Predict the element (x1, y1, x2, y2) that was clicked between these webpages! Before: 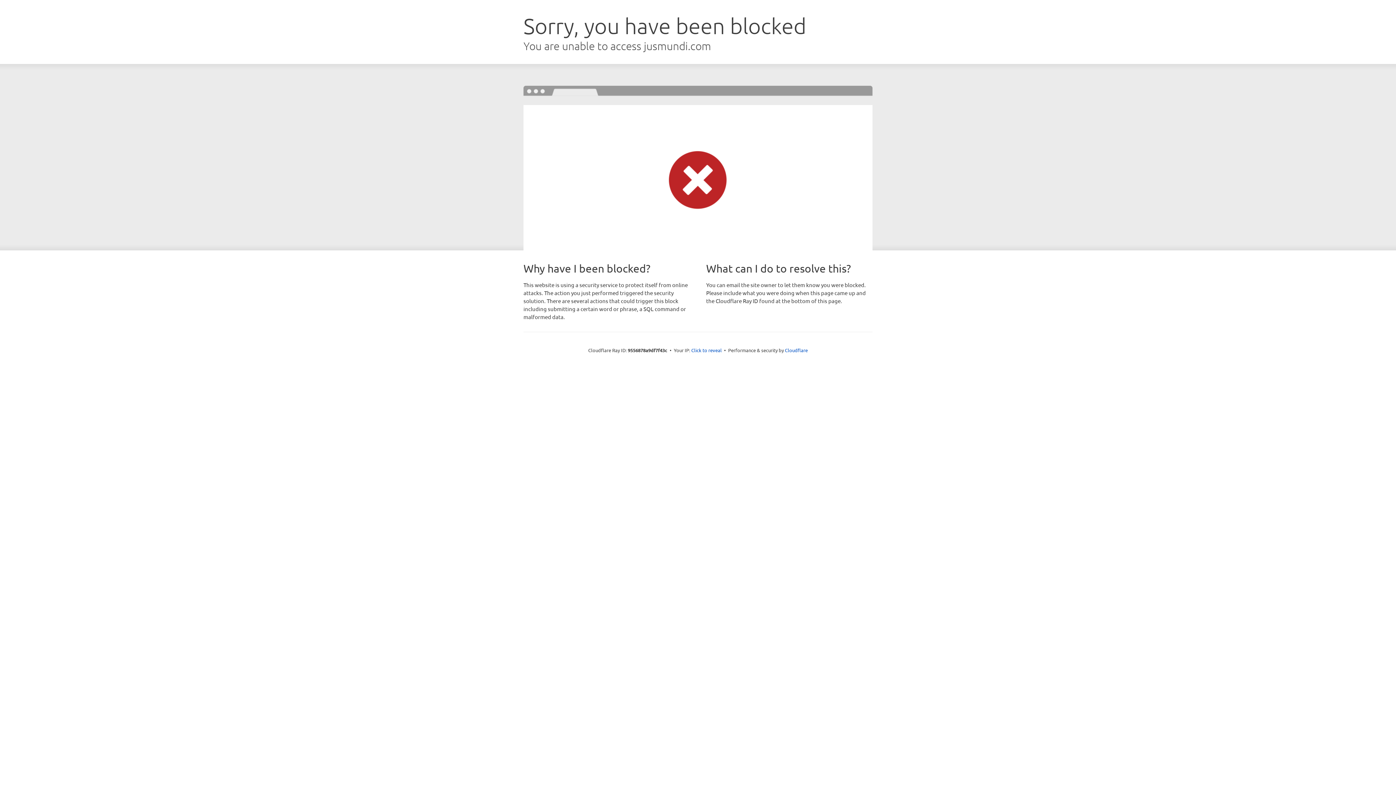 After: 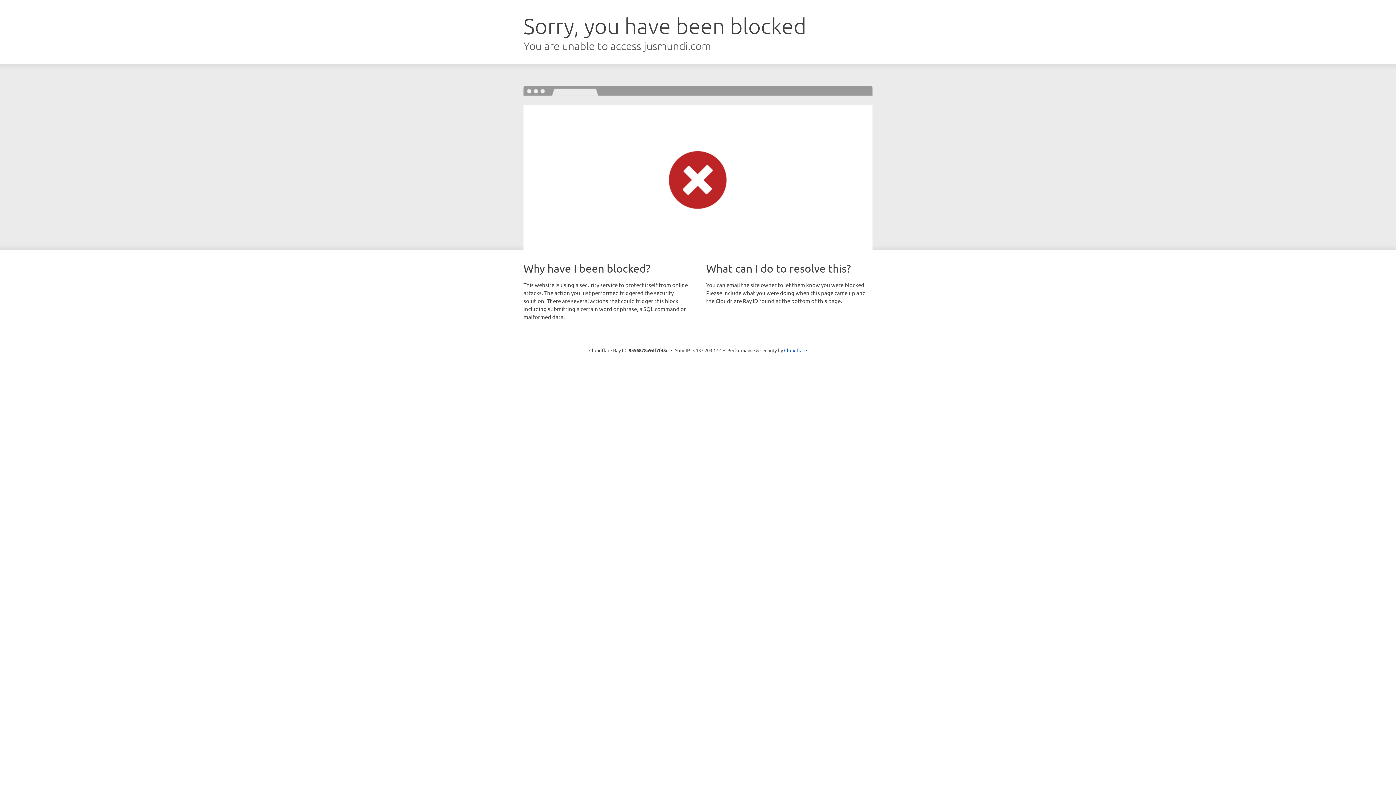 Action: label: Click to reveal bbox: (691, 346, 722, 353)